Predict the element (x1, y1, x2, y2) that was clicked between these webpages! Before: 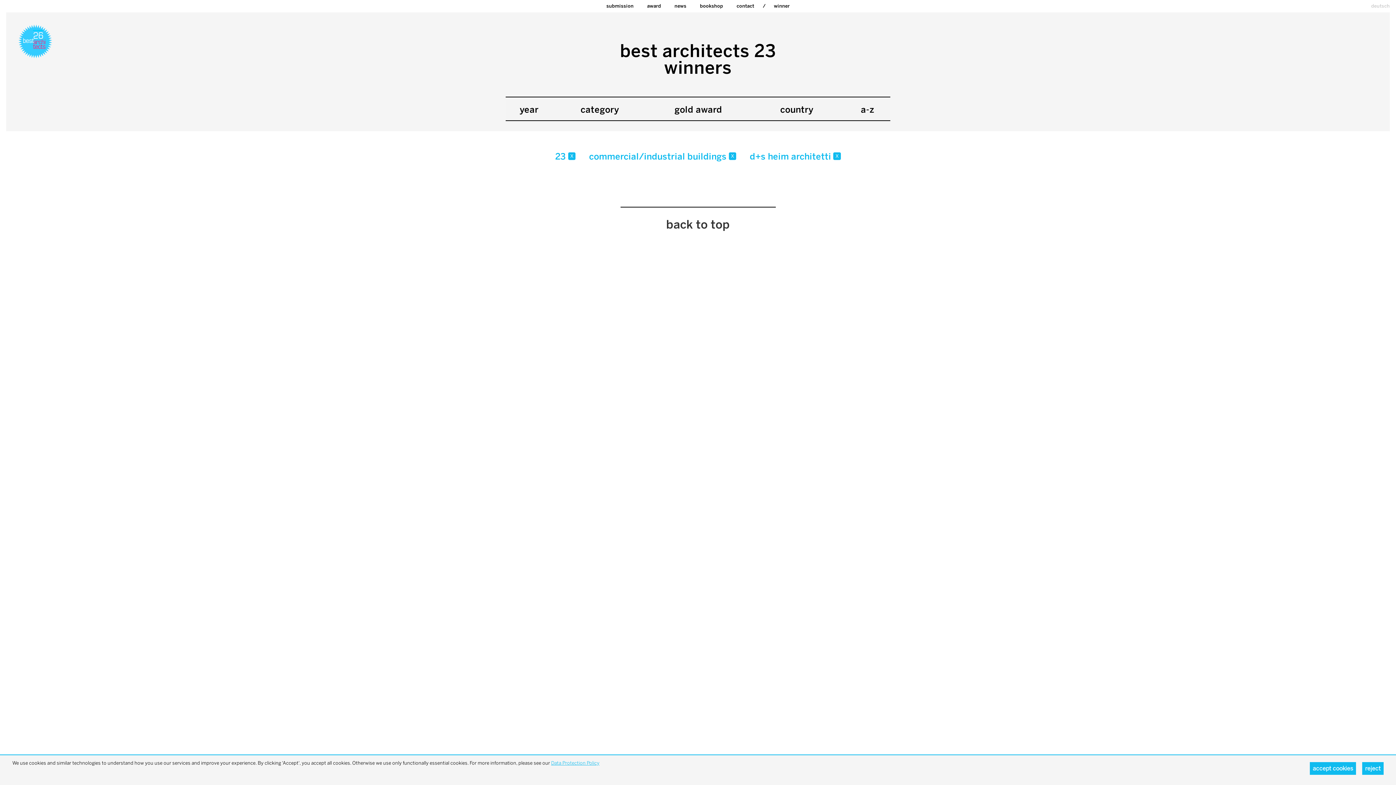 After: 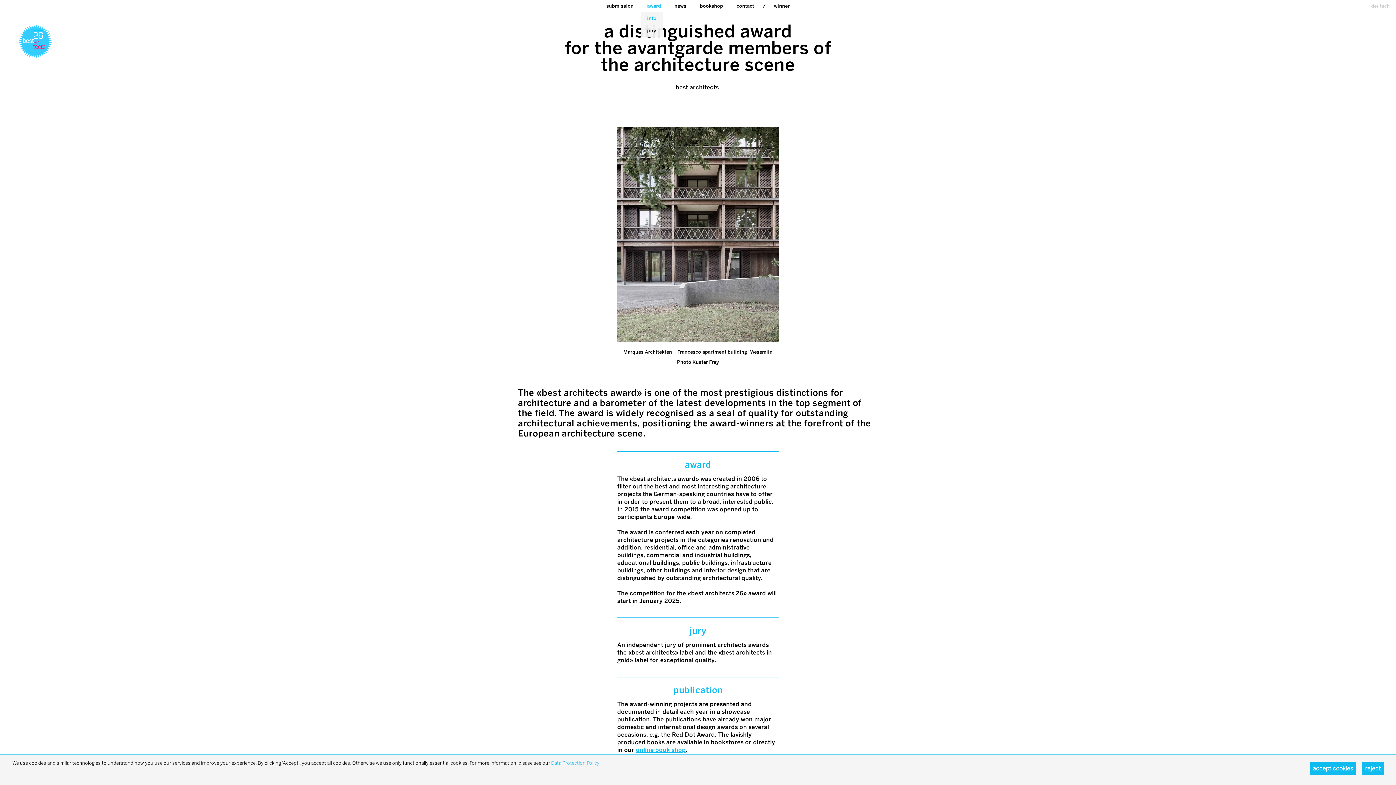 Action: bbox: (641, 0, 667, 12) label: award